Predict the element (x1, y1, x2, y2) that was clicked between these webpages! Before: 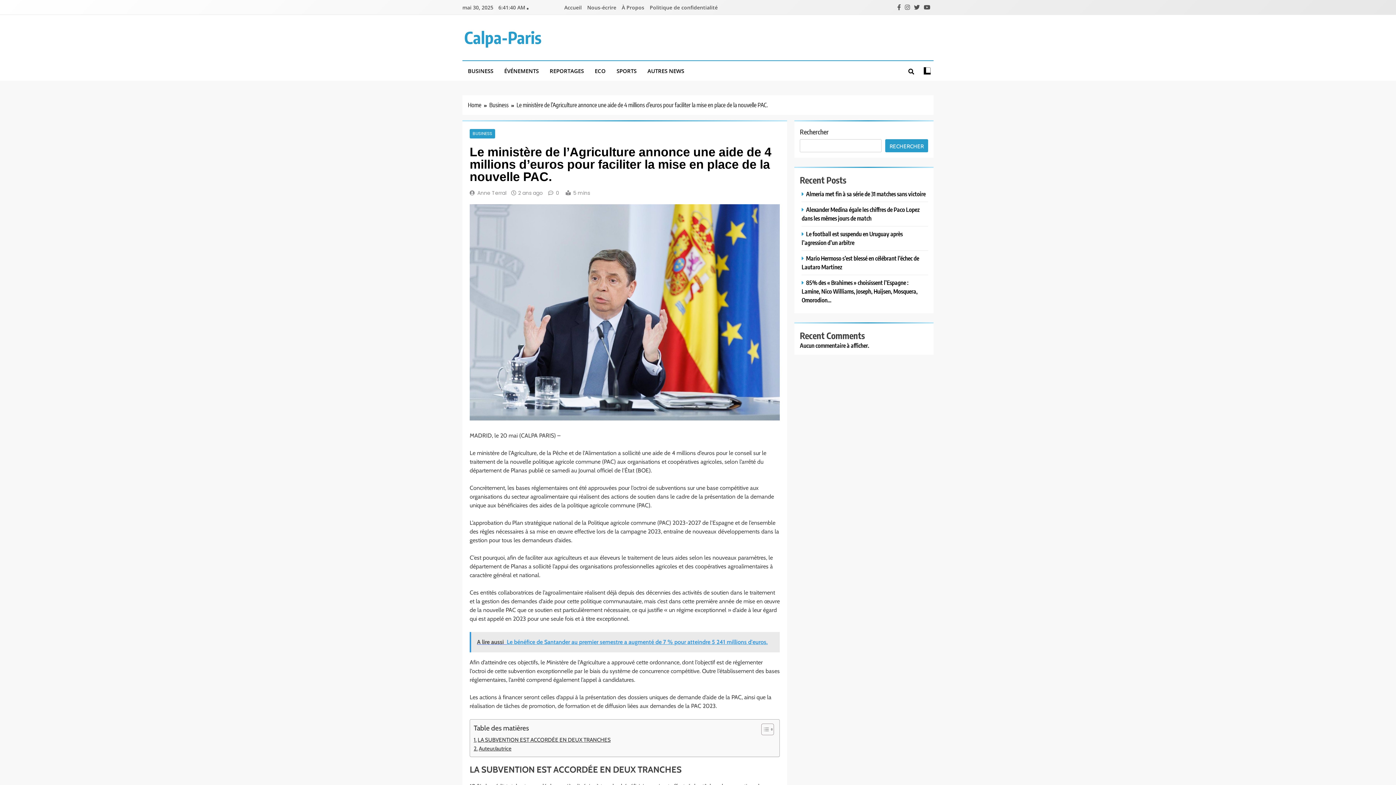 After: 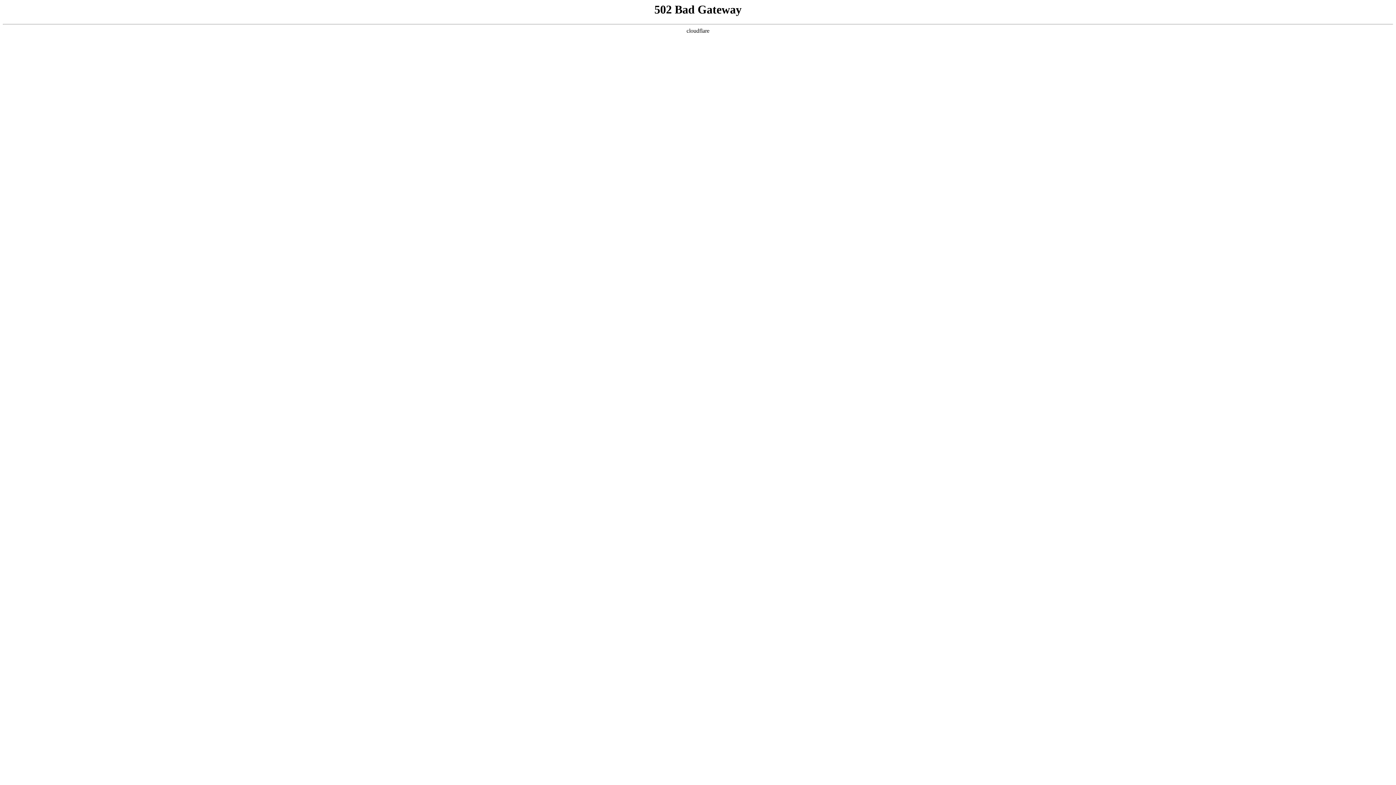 Action: label: Almeria met fin à sa série de 31 matches sans victoire bbox: (801, 190, 927, 197)